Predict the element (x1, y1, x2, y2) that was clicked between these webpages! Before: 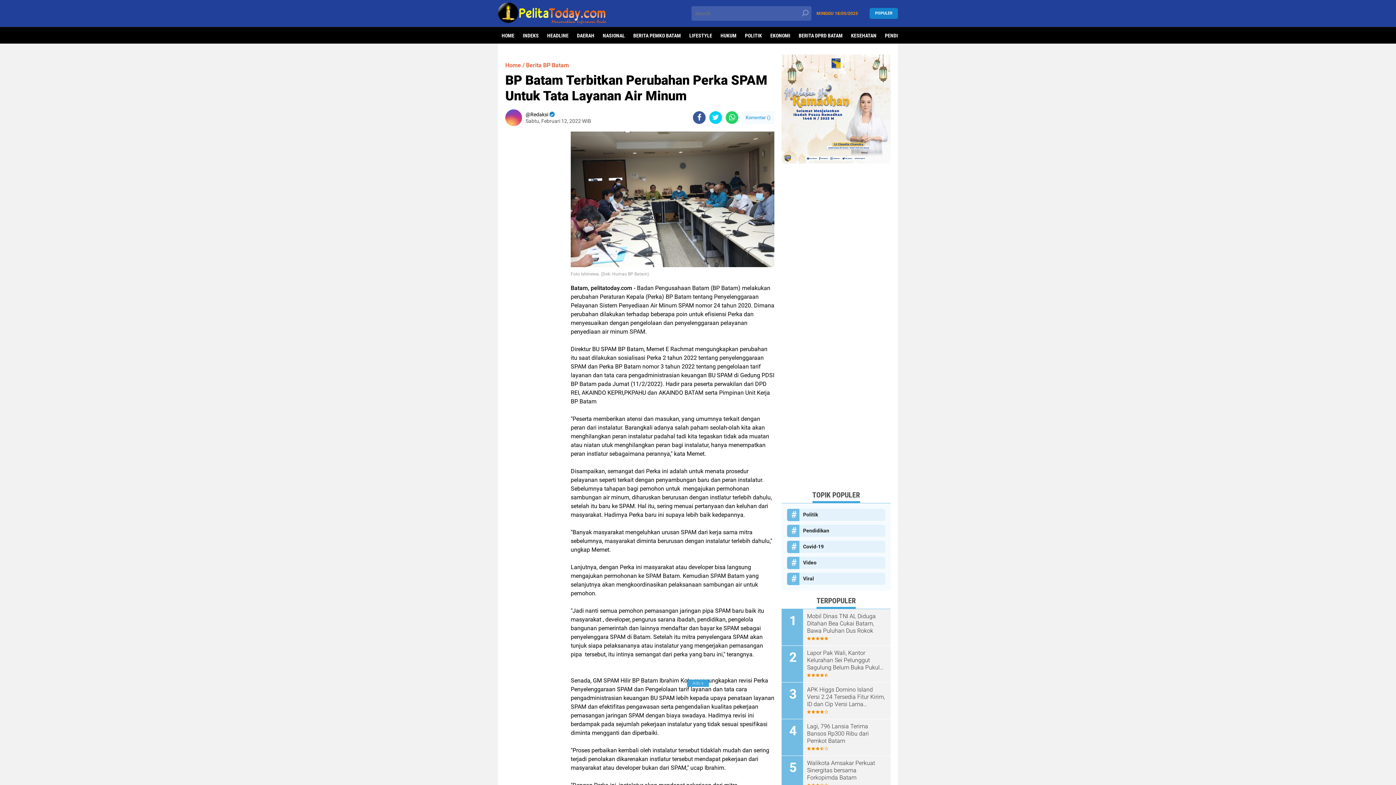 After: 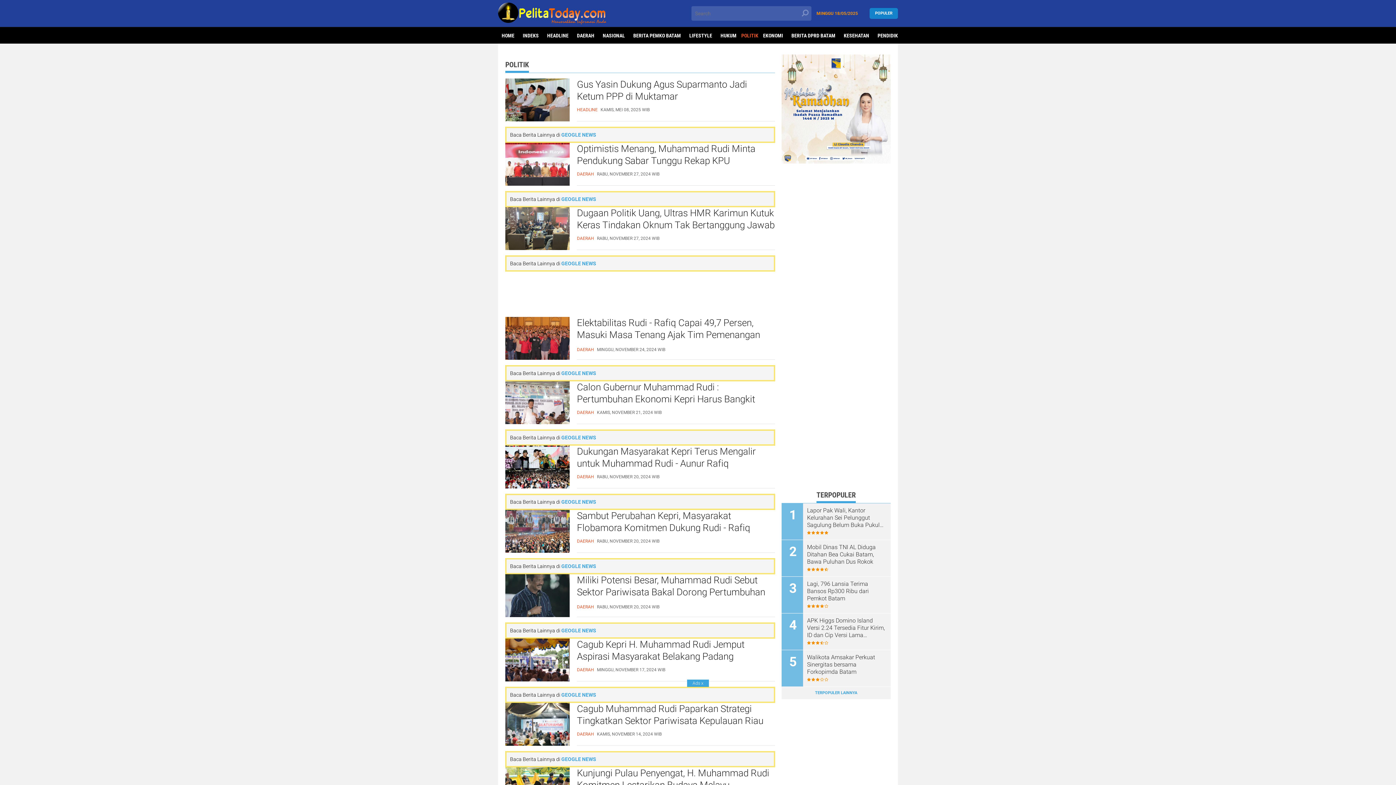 Action: label: Politik bbox: (787, 509, 885, 521)